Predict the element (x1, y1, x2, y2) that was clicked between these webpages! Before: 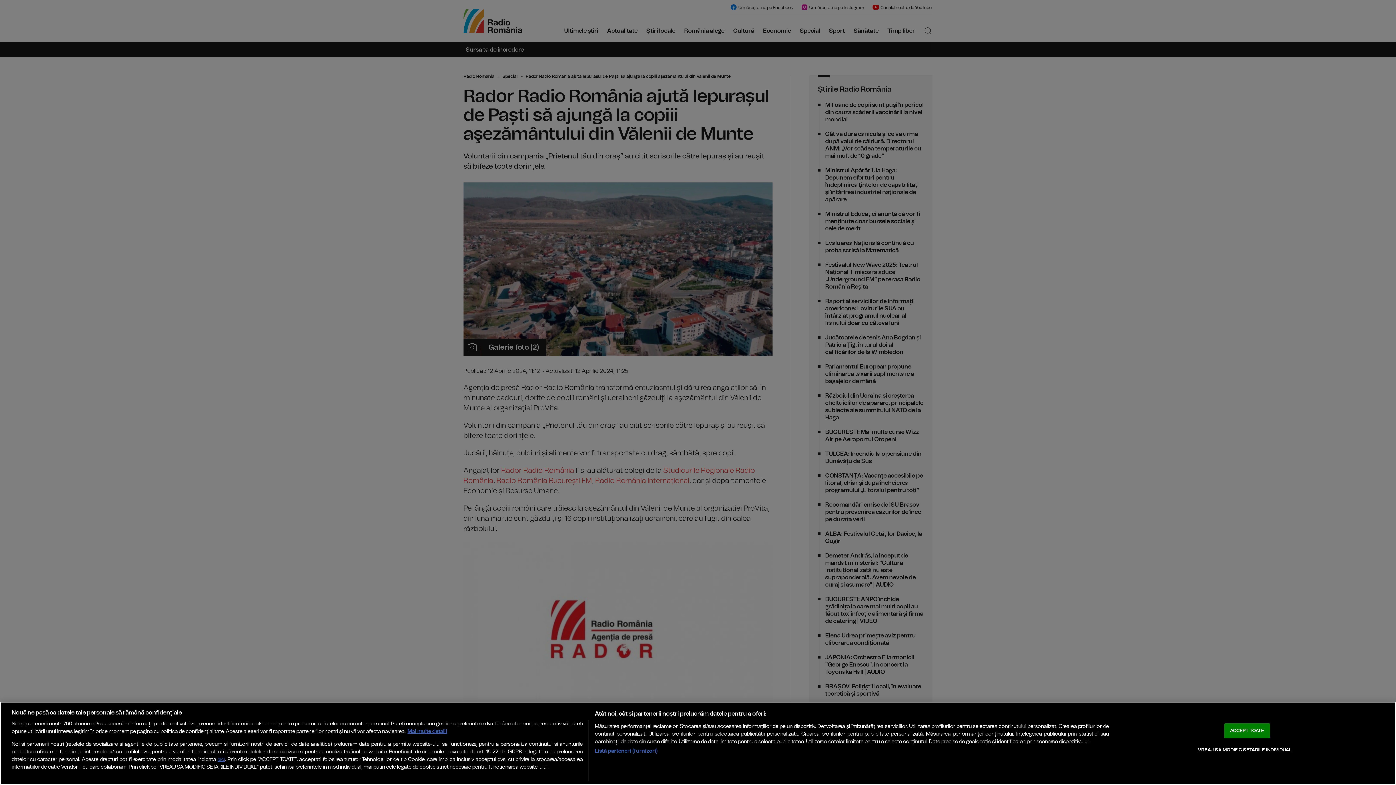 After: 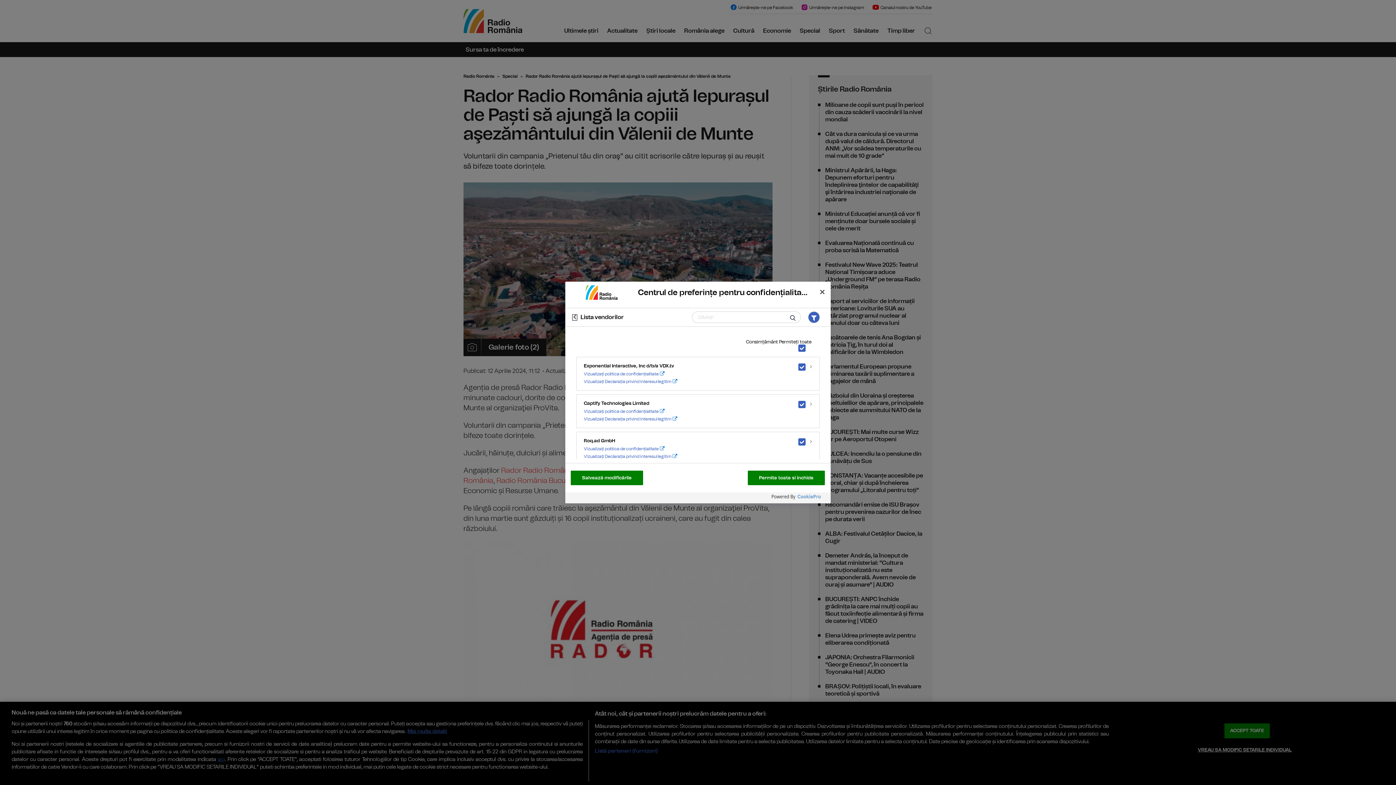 Action: bbox: (594, 747, 657, 755) label: Listă parteneri (furnizori)